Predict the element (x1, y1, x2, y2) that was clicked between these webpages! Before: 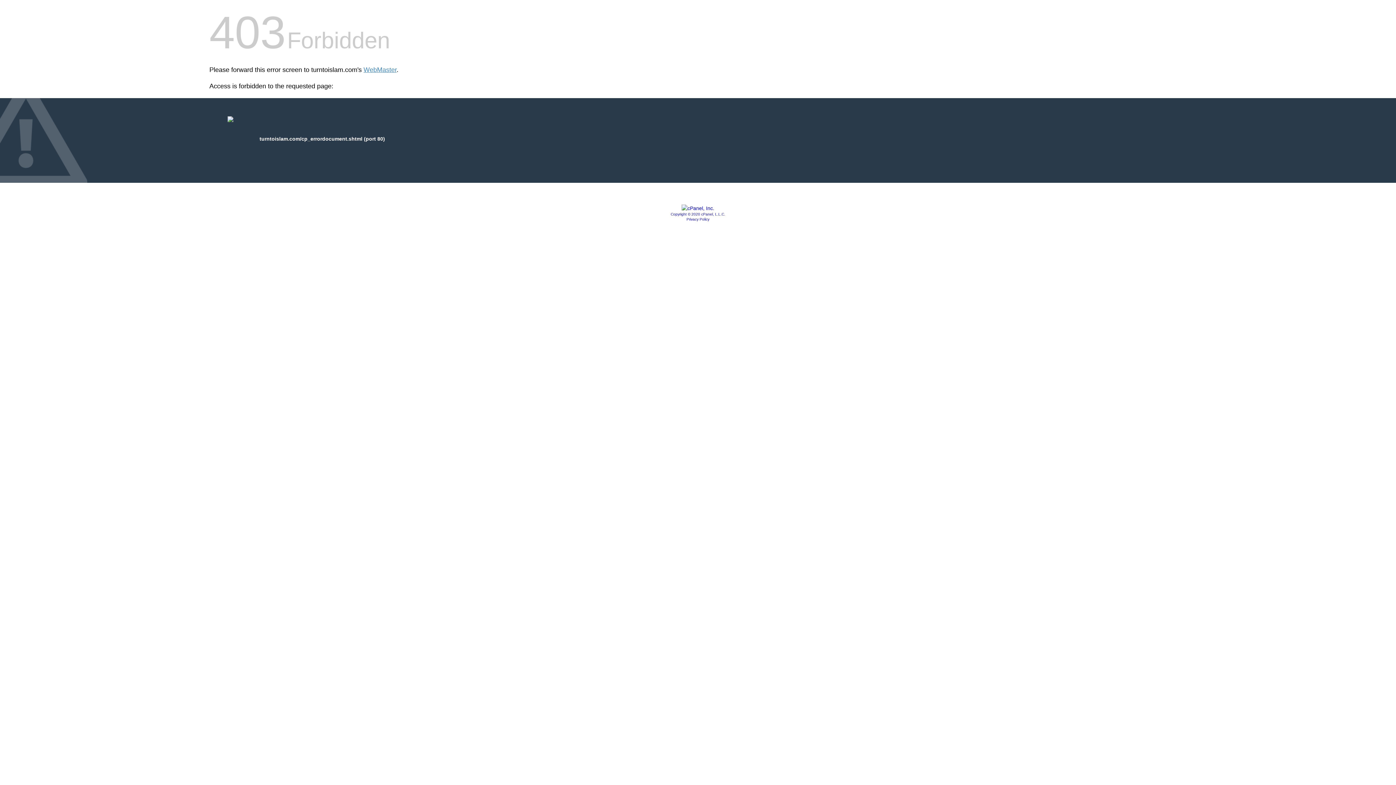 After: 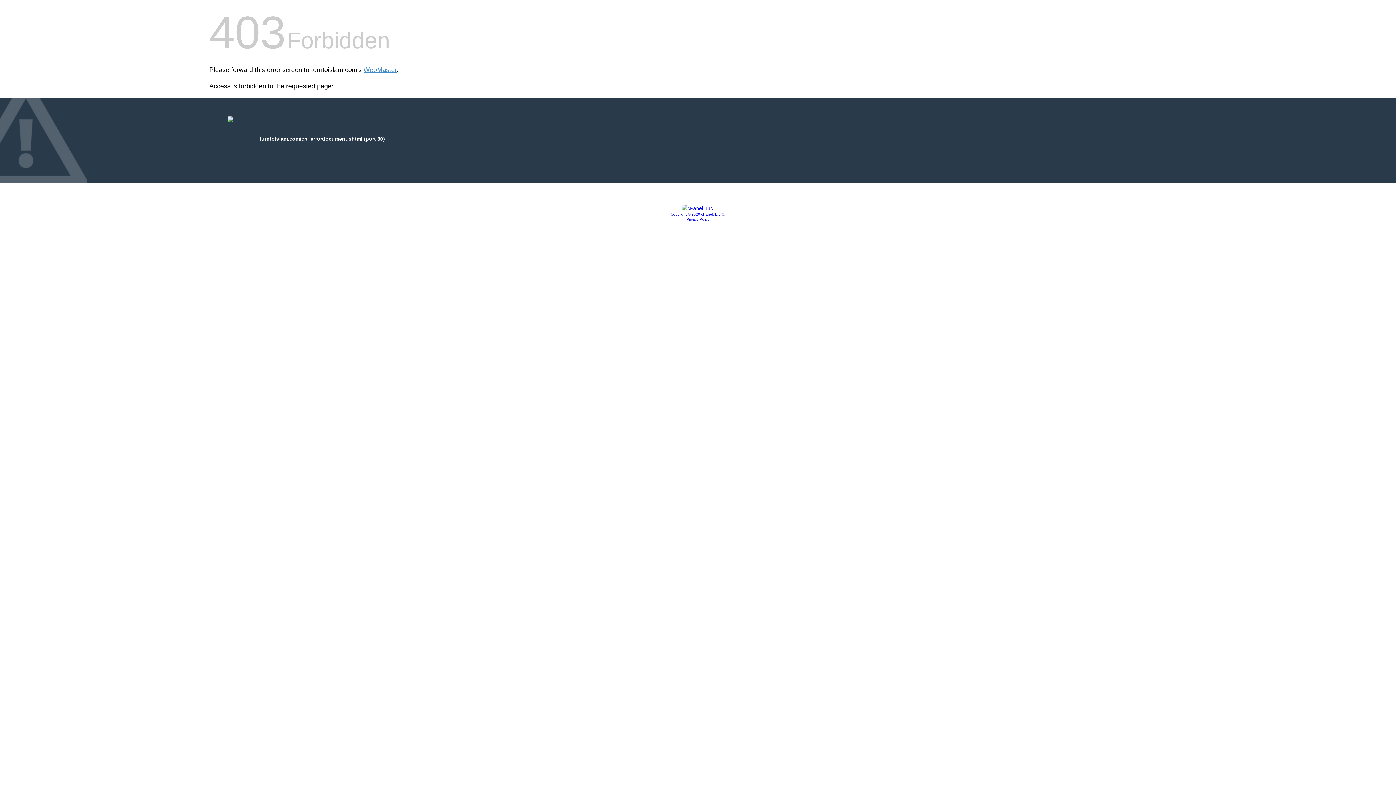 Action: label: Privacy Policy bbox: (686, 217, 709, 221)